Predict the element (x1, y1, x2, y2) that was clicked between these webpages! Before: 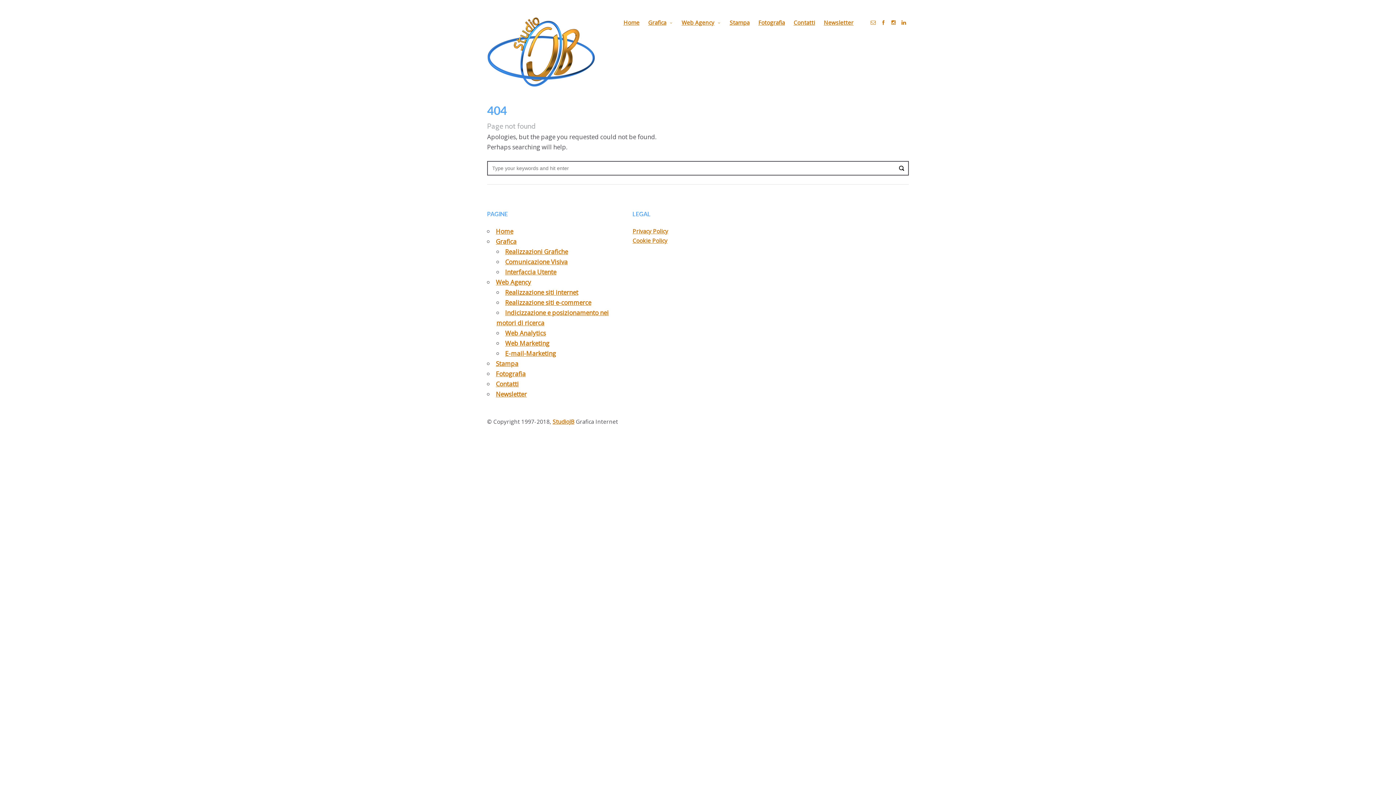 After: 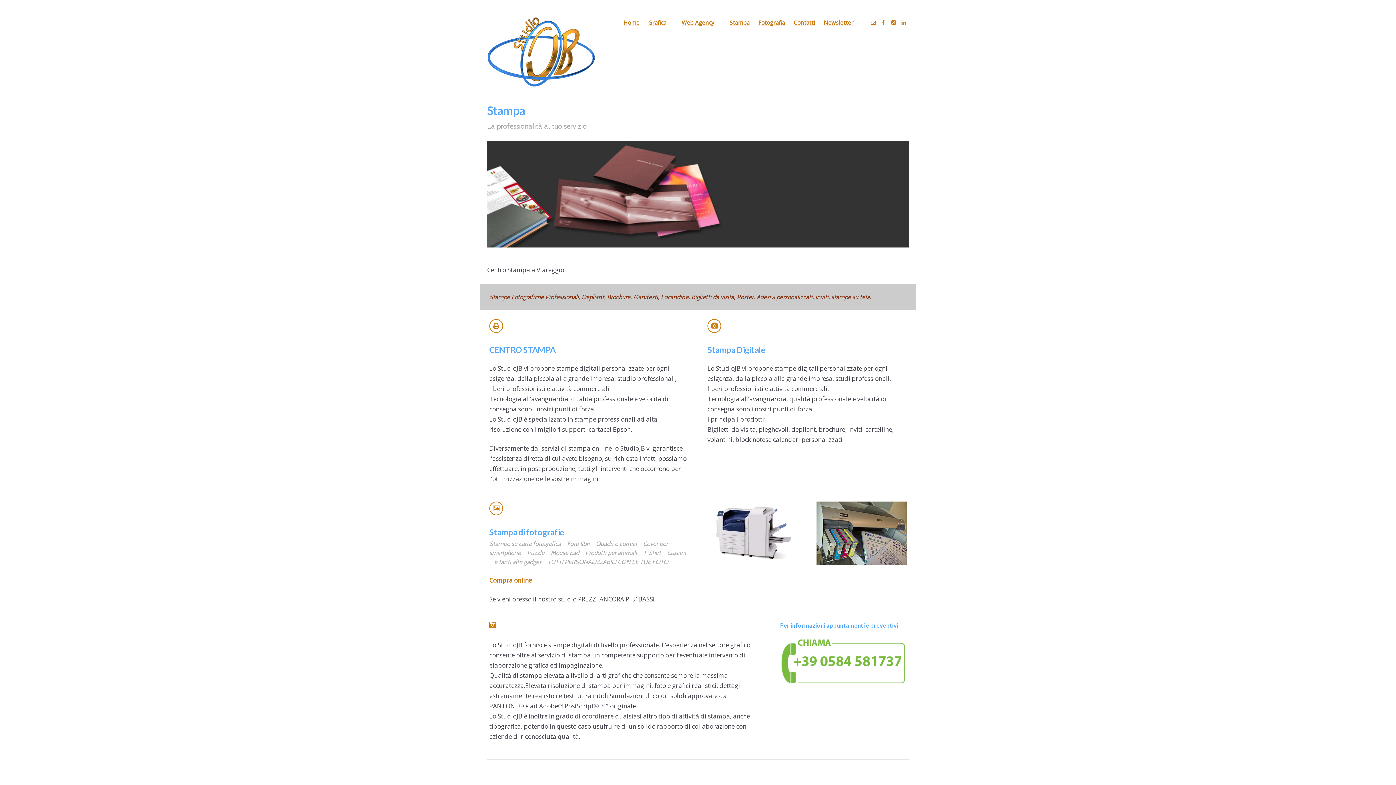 Action: label: Stampa bbox: (496, 359, 518, 368)